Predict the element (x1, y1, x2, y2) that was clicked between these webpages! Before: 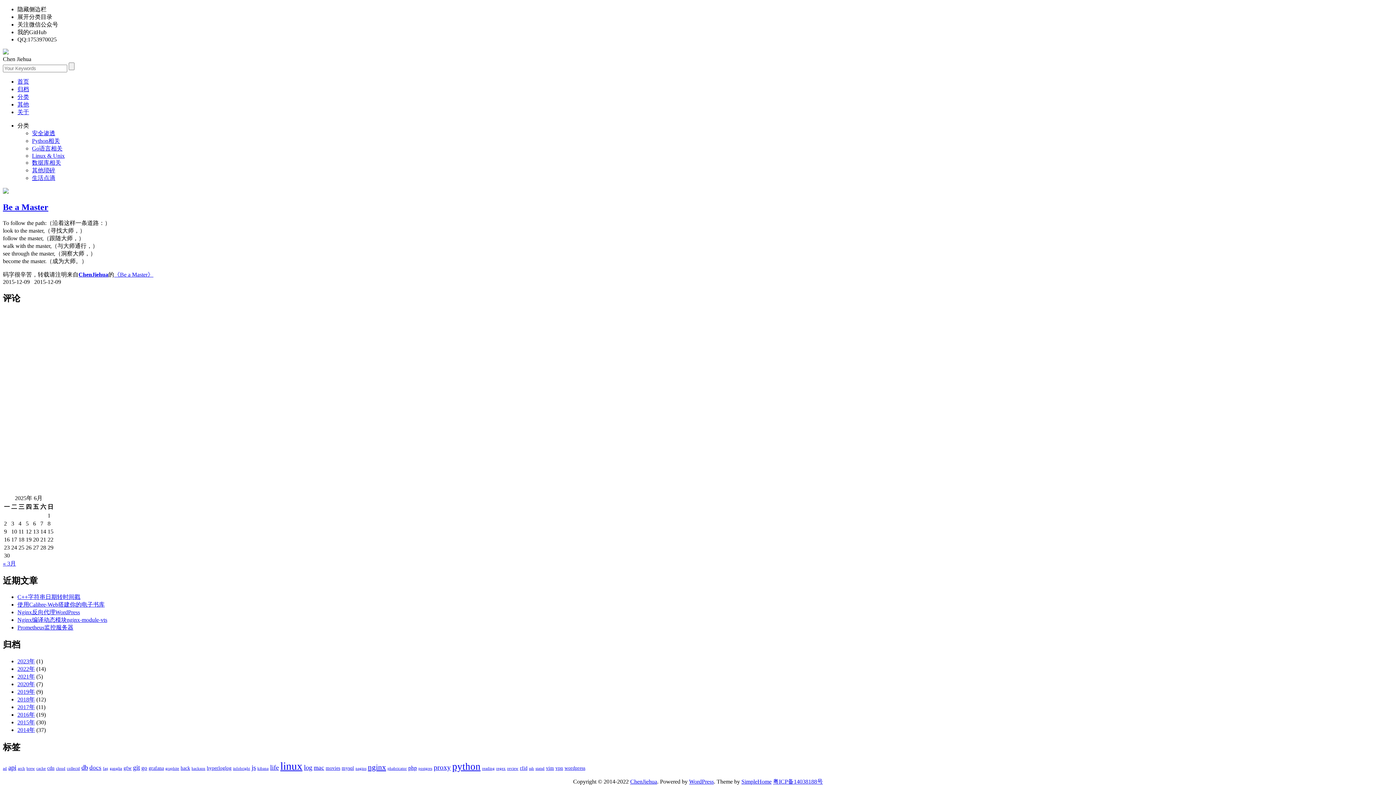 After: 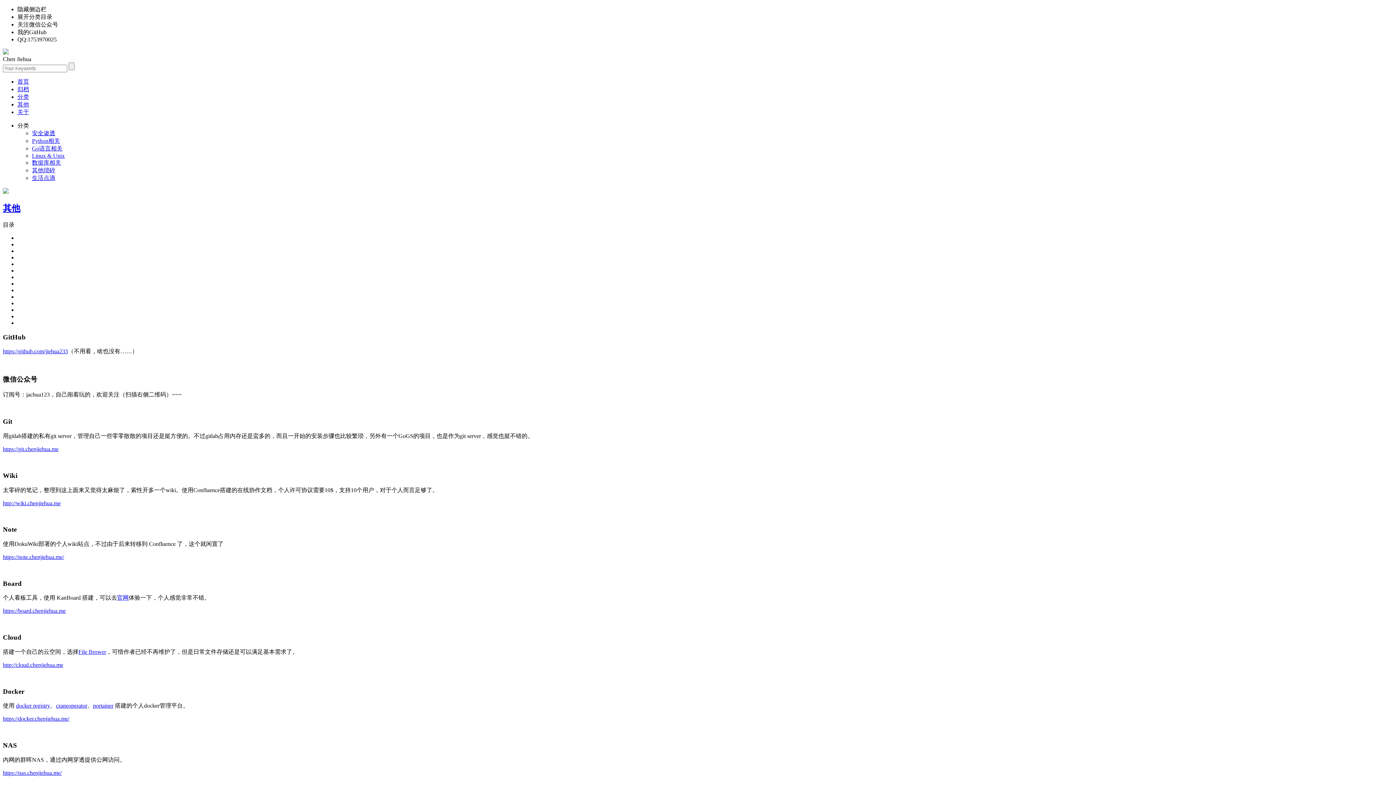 Action: label: 其他 bbox: (17, 101, 29, 107)